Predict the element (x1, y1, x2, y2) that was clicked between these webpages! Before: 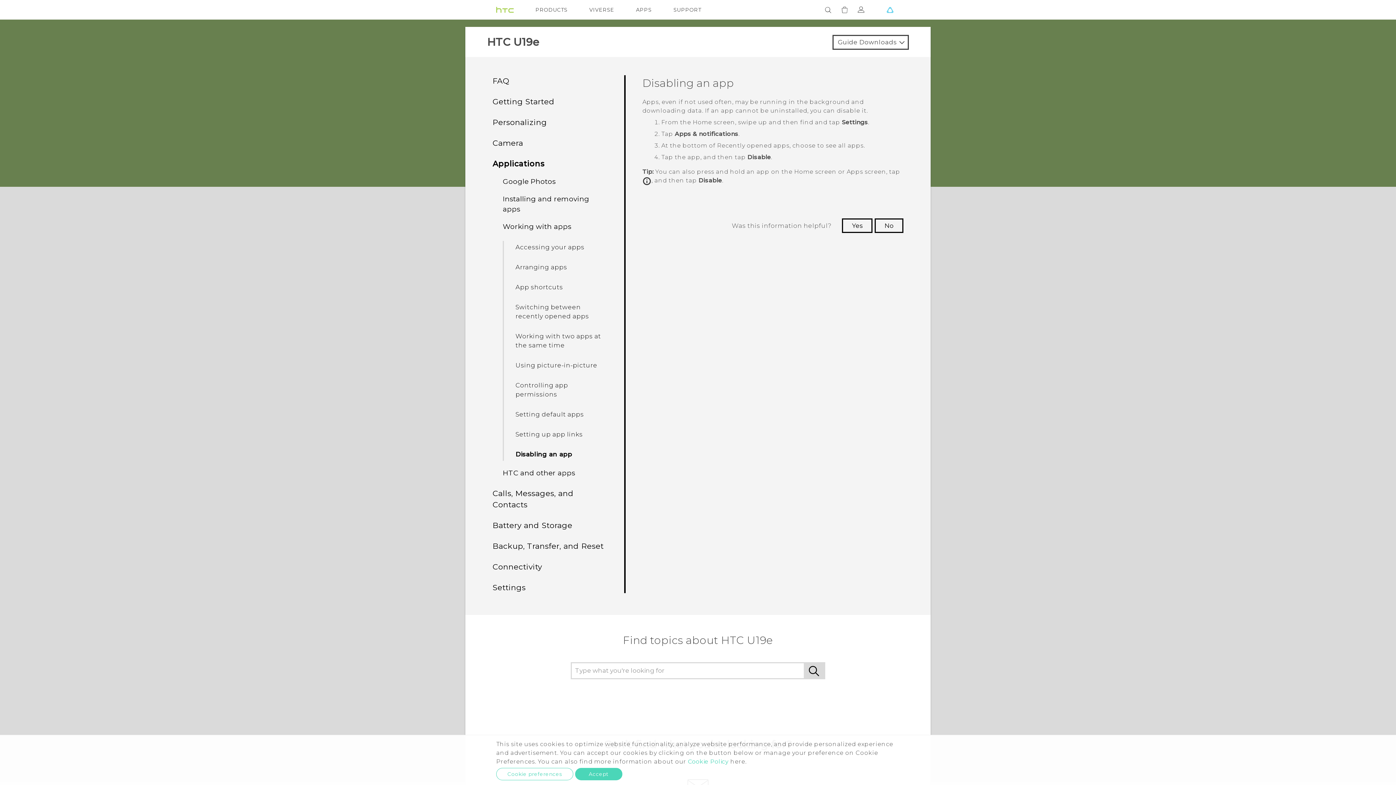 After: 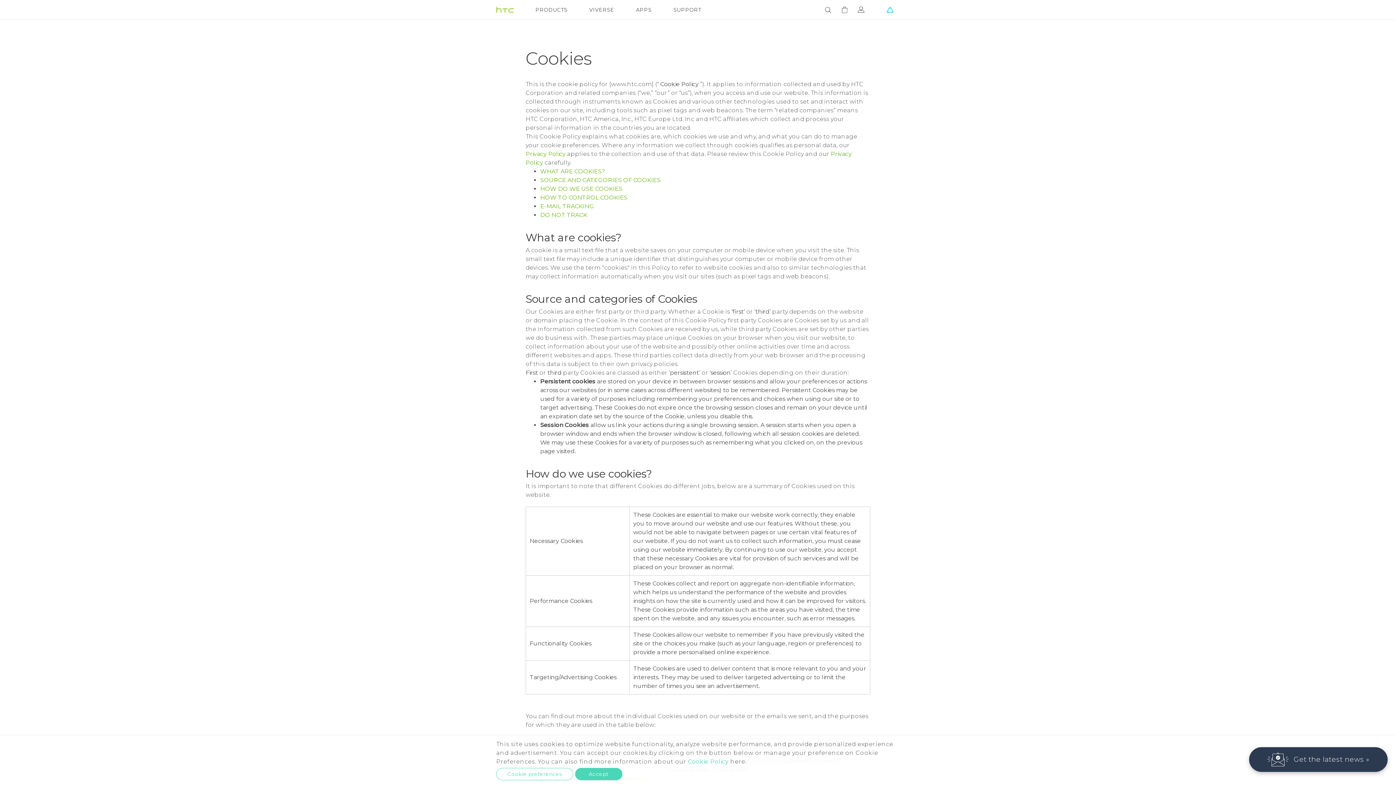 Action: bbox: (688, 758, 728, 765) label: Cookie Policy